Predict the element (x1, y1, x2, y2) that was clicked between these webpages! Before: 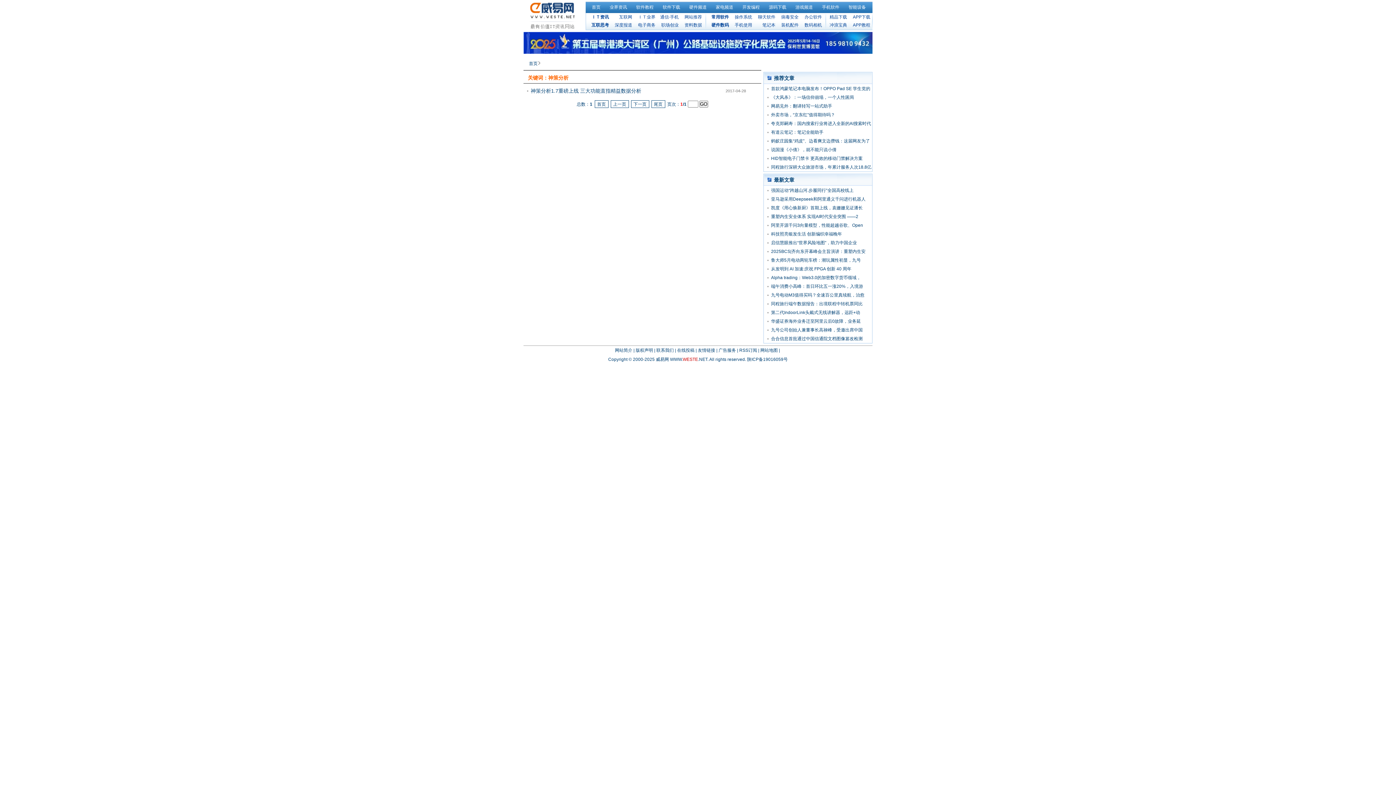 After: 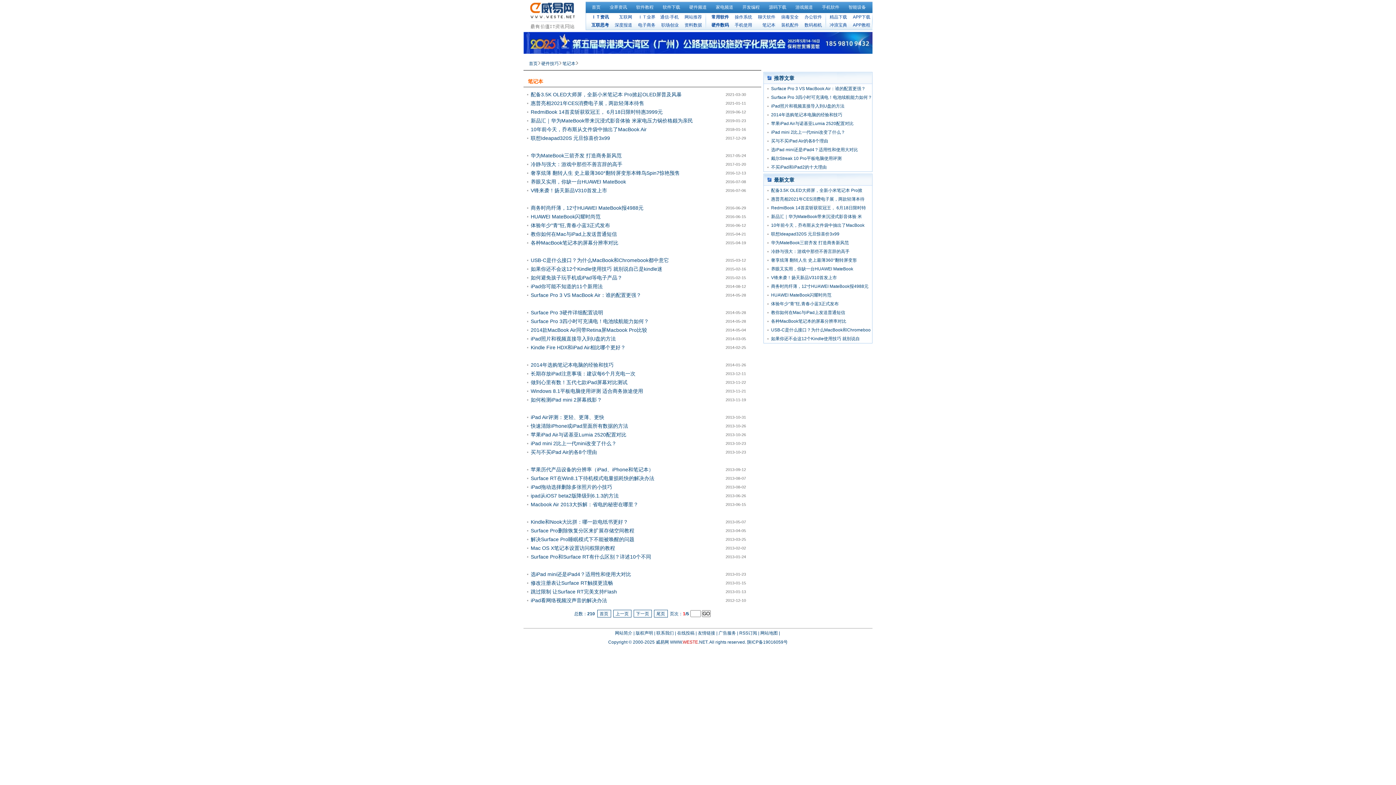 Action: bbox: (762, 22, 775, 27) label: 笔记本